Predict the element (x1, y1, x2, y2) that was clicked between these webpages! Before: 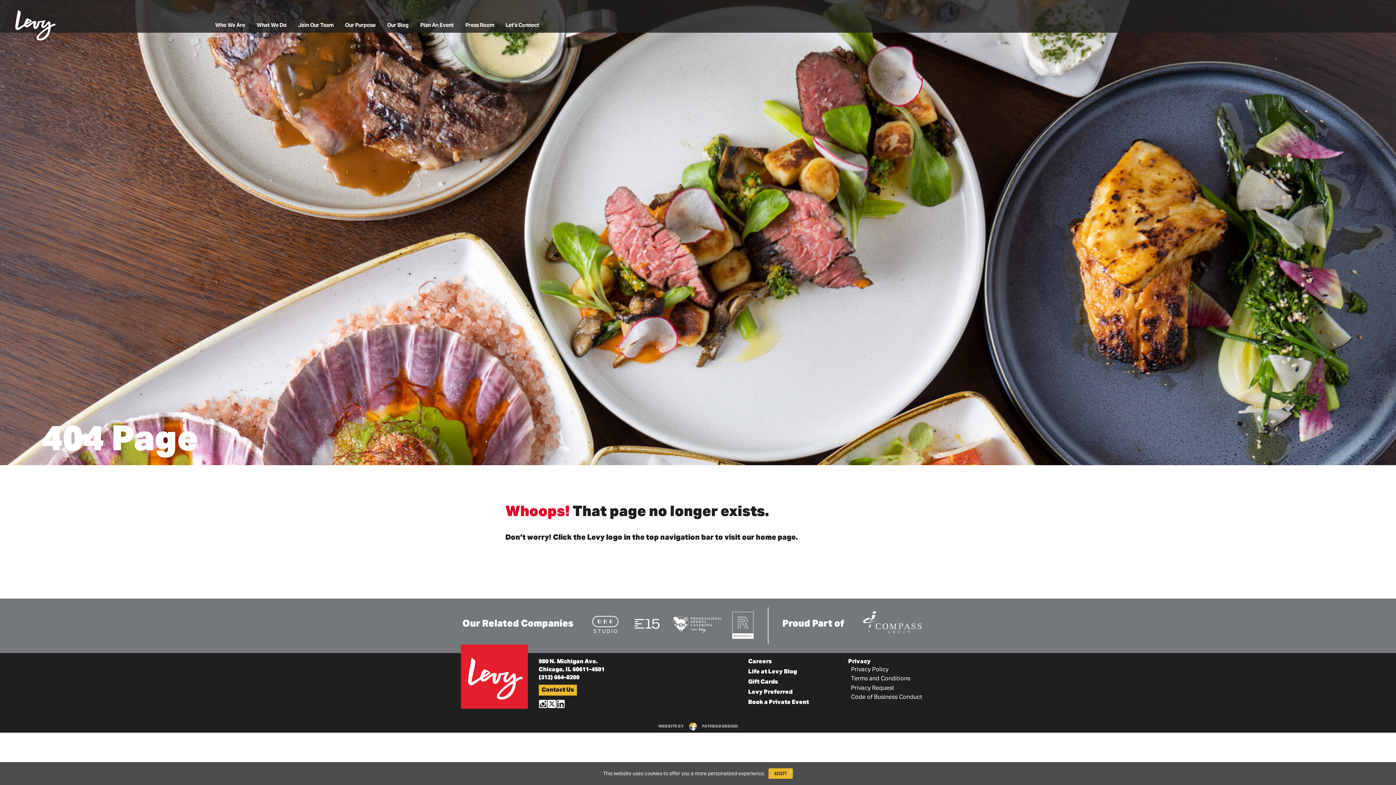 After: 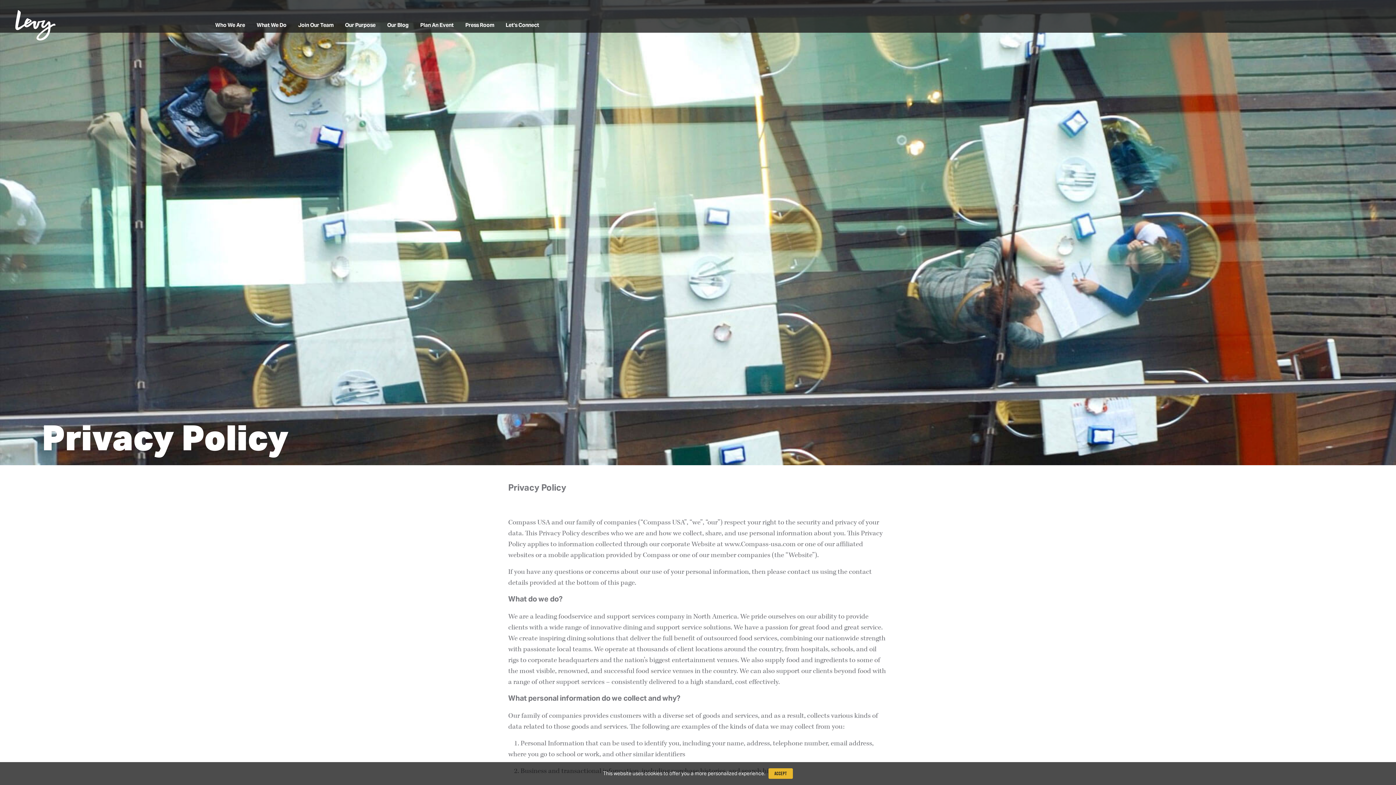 Action: label: Privacy Policy bbox: (851, 664, 888, 676)